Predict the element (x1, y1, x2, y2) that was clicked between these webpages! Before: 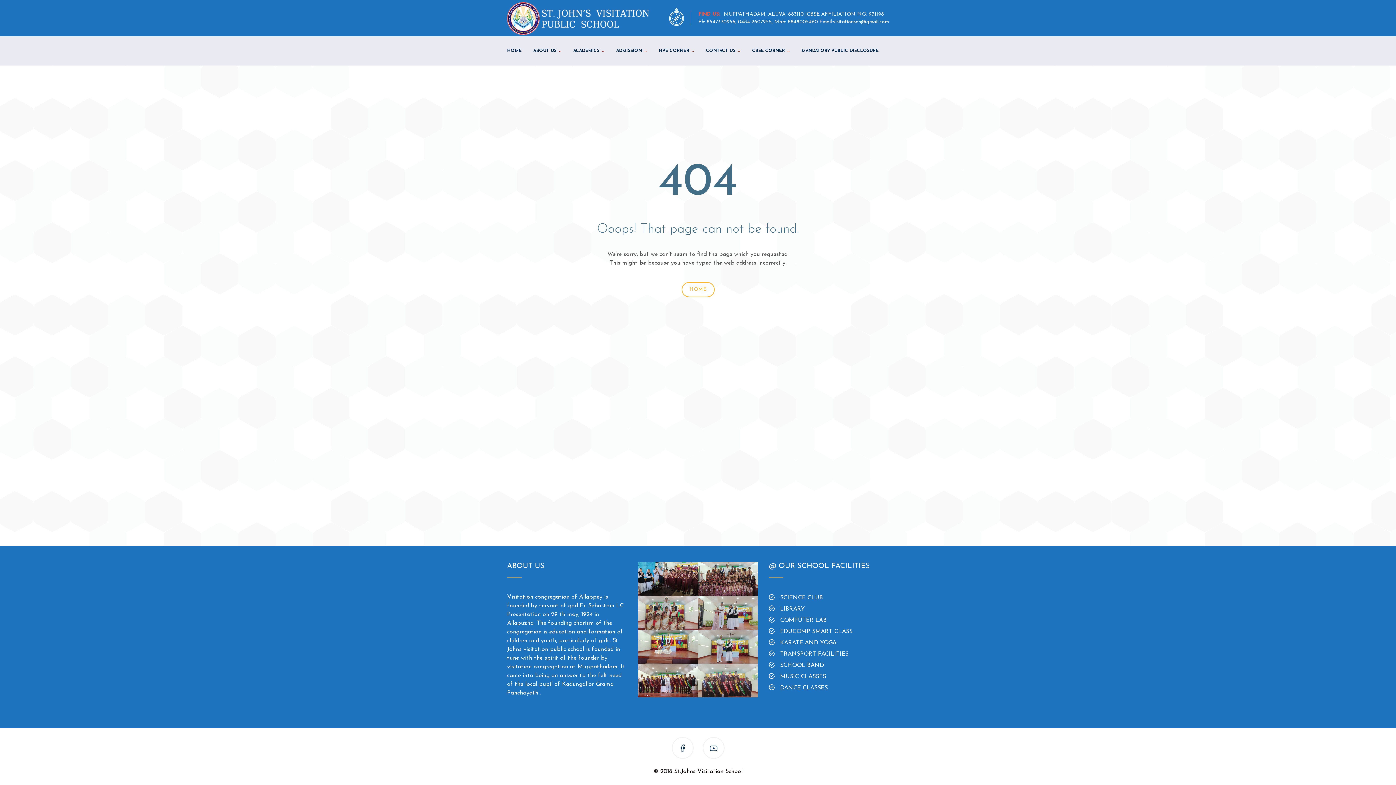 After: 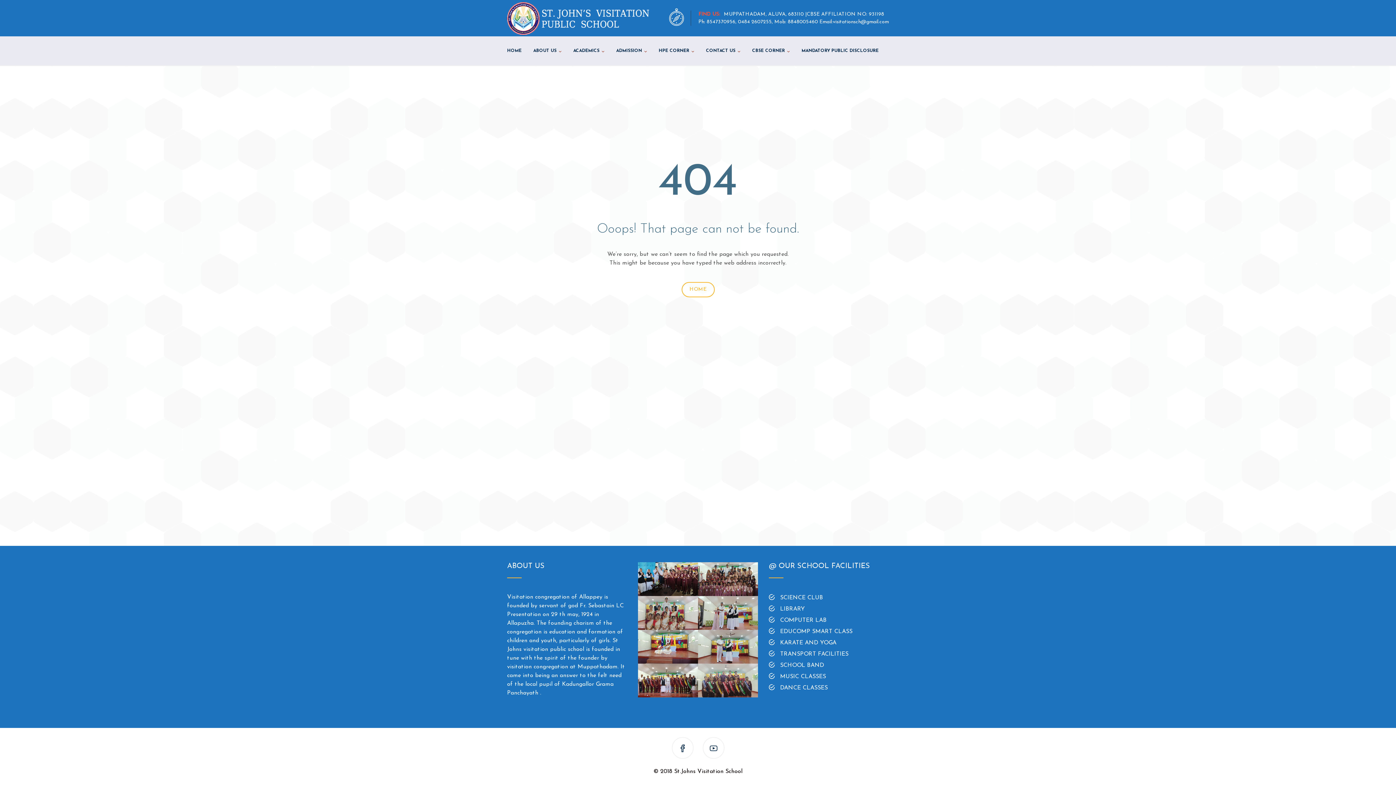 Action: bbox: (796, 36, 878, 65) label: MANDATORY PUBLIC DISCLOSURE